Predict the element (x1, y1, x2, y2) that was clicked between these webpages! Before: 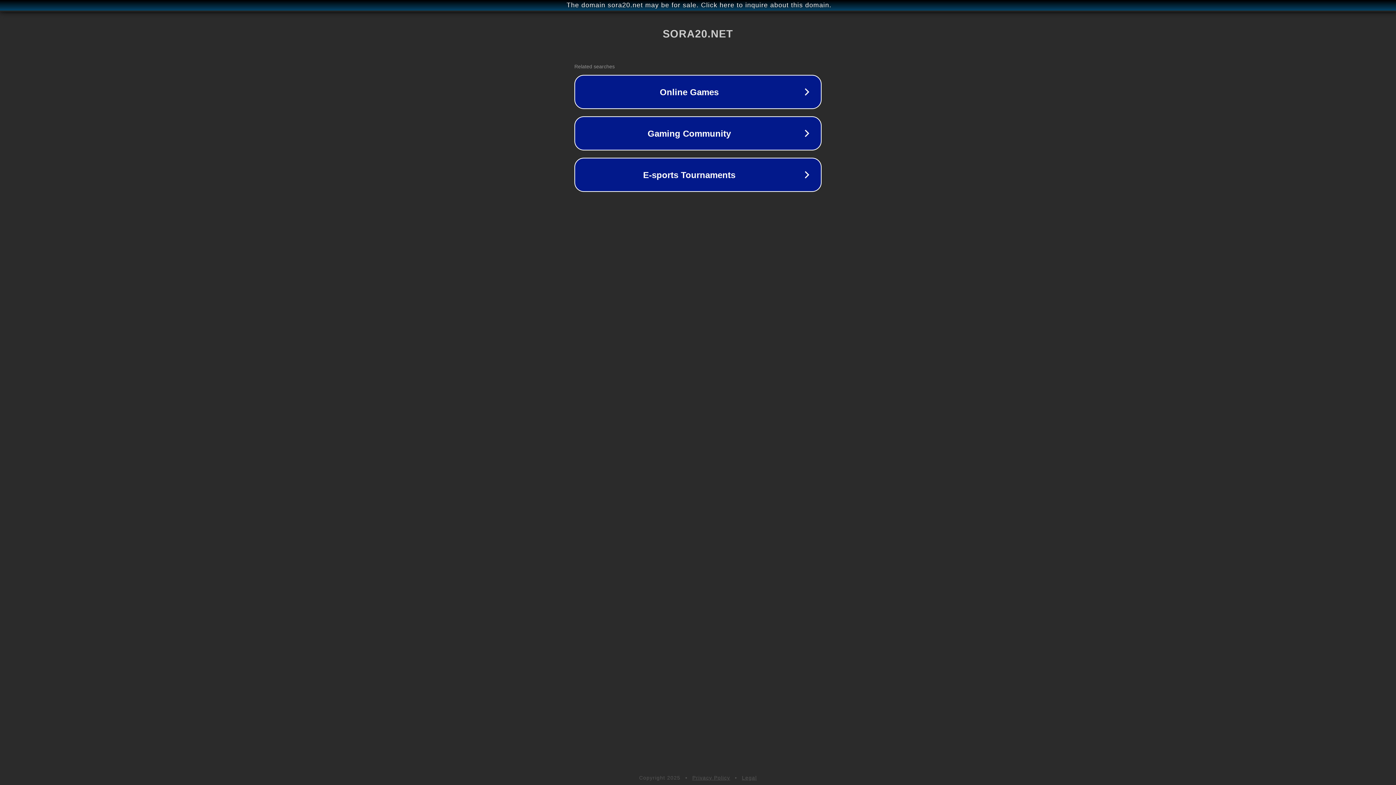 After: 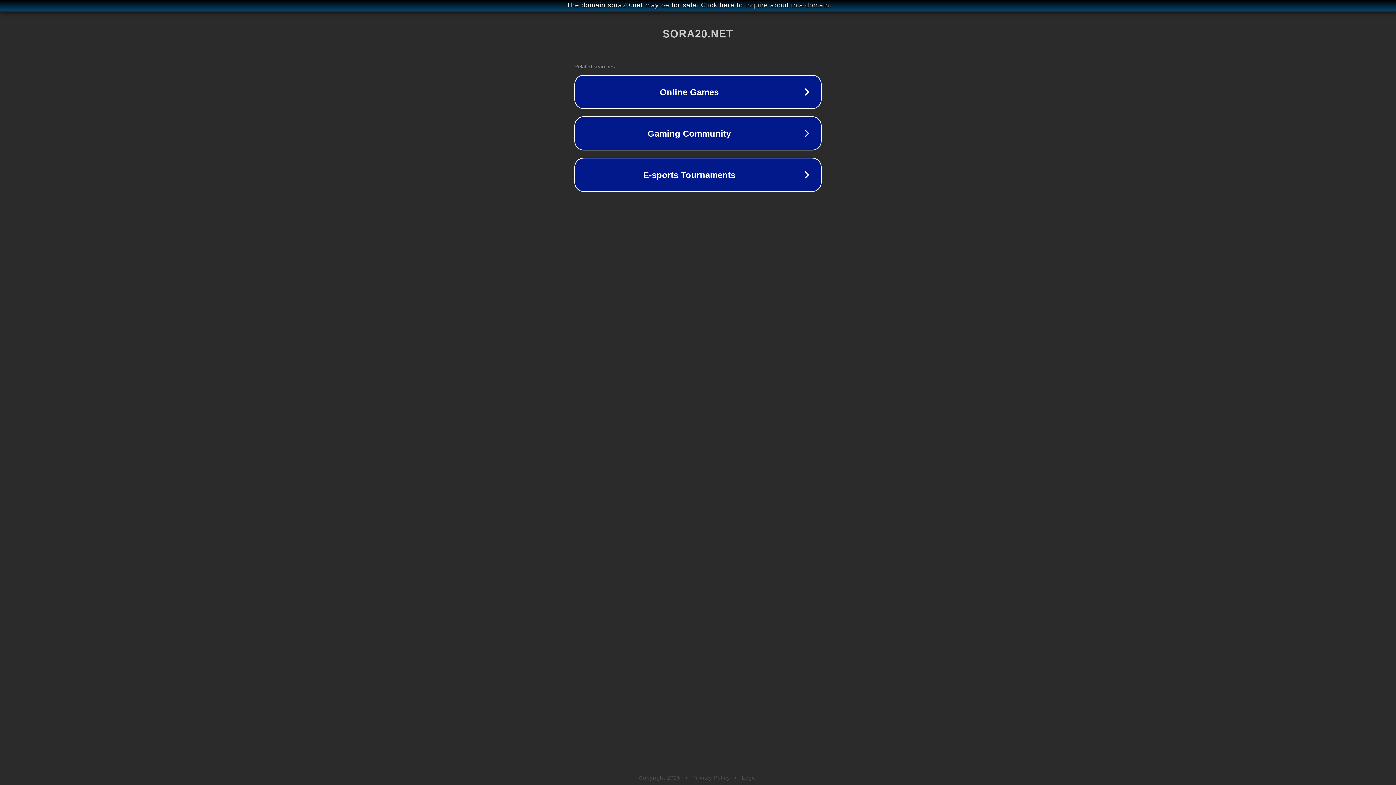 Action: label: Legal bbox: (742, 775, 757, 781)